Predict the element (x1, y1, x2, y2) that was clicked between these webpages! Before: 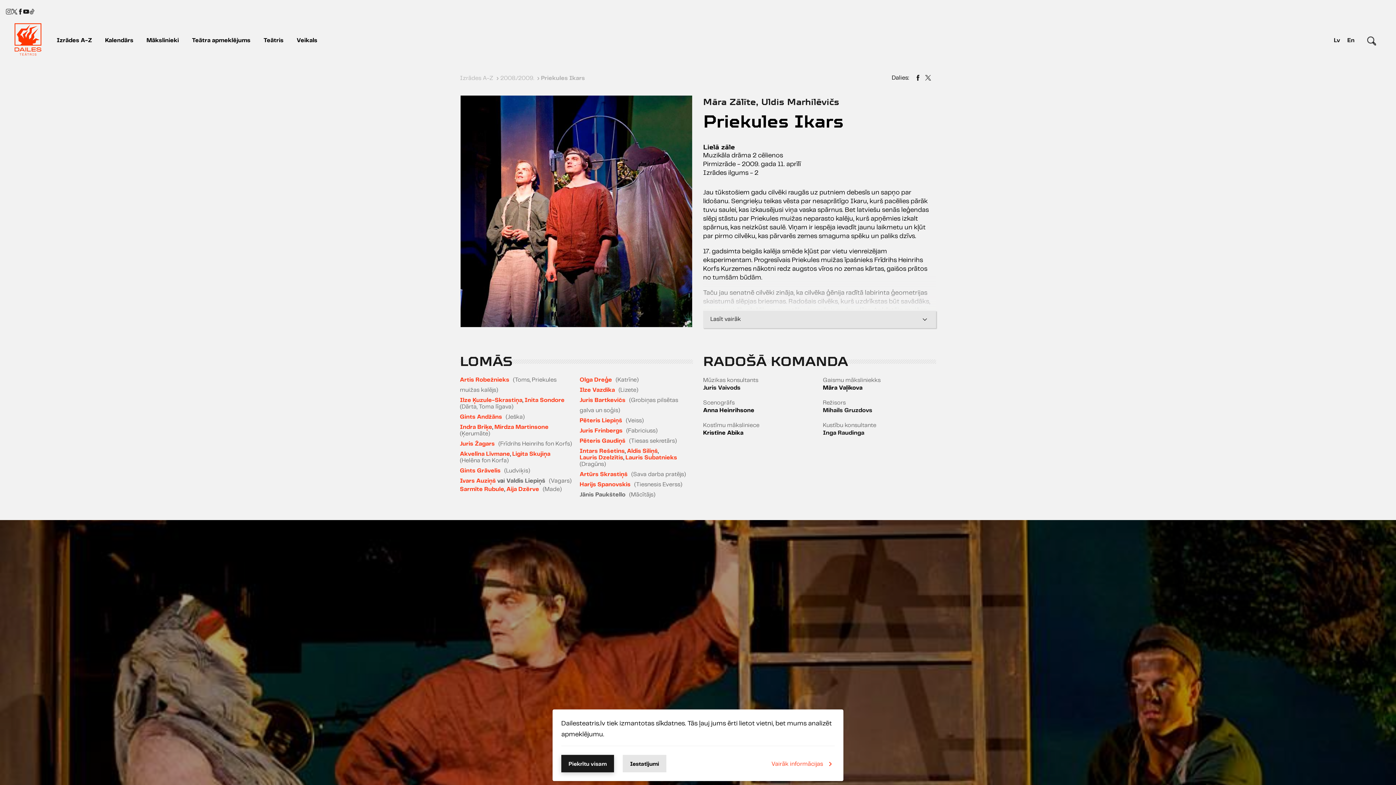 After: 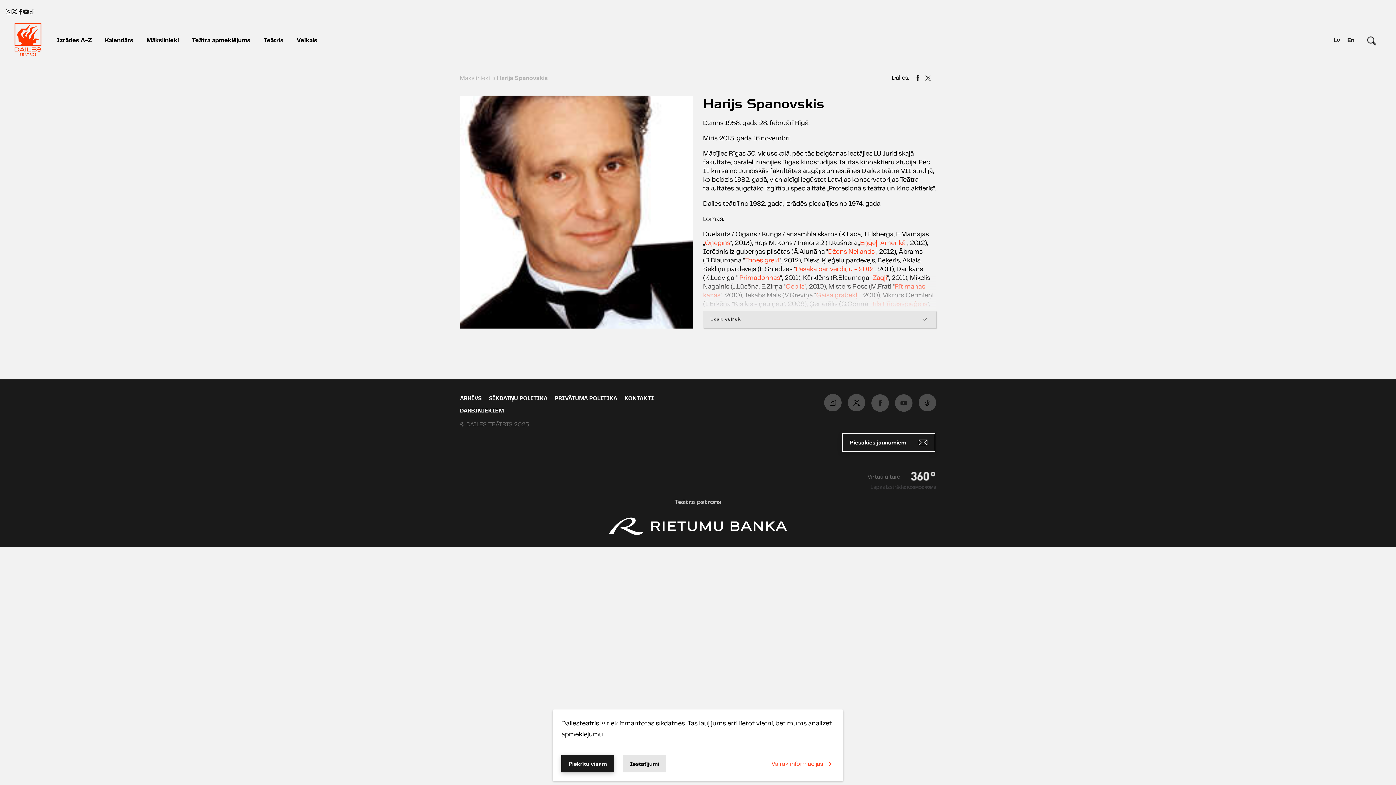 Action: label: Harijs Spanovskis bbox: (579, 482, 630, 487)